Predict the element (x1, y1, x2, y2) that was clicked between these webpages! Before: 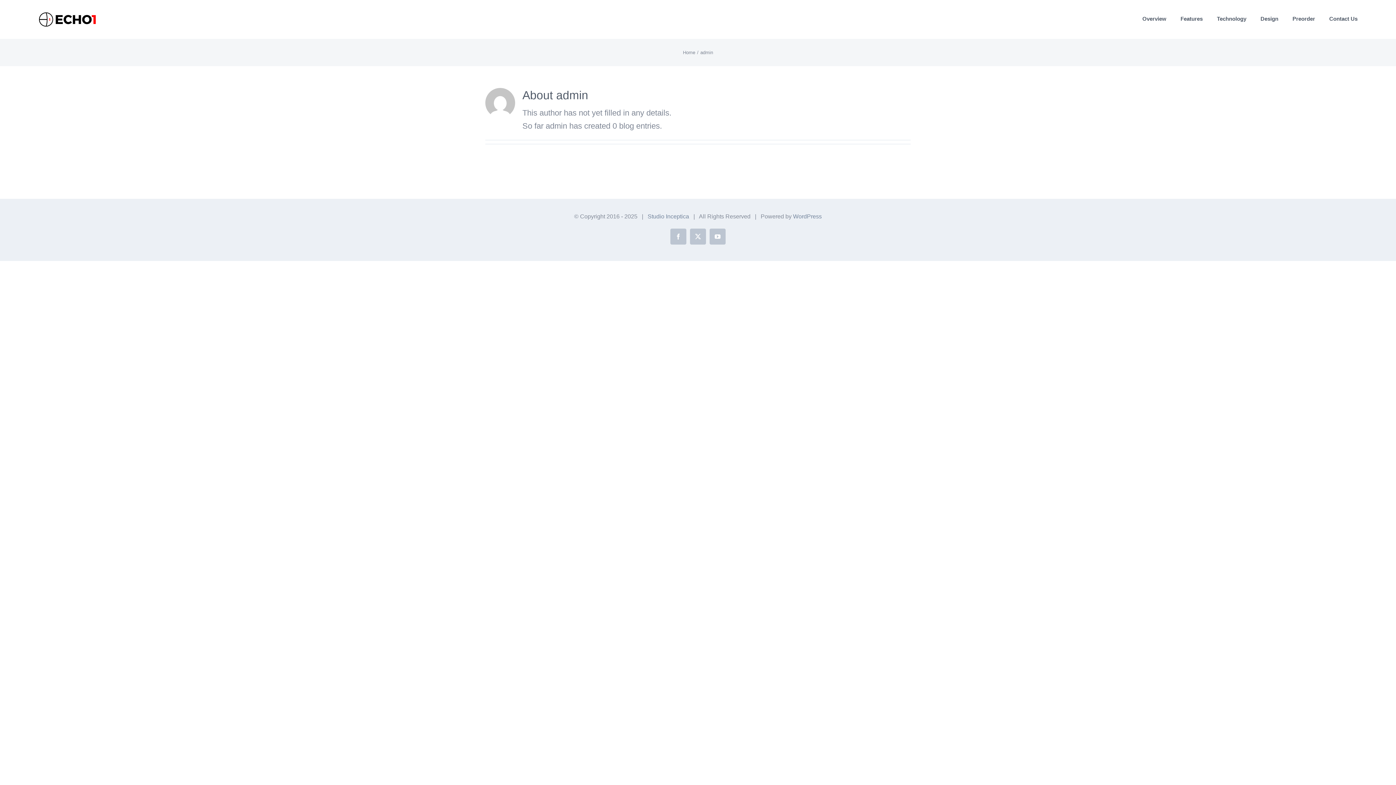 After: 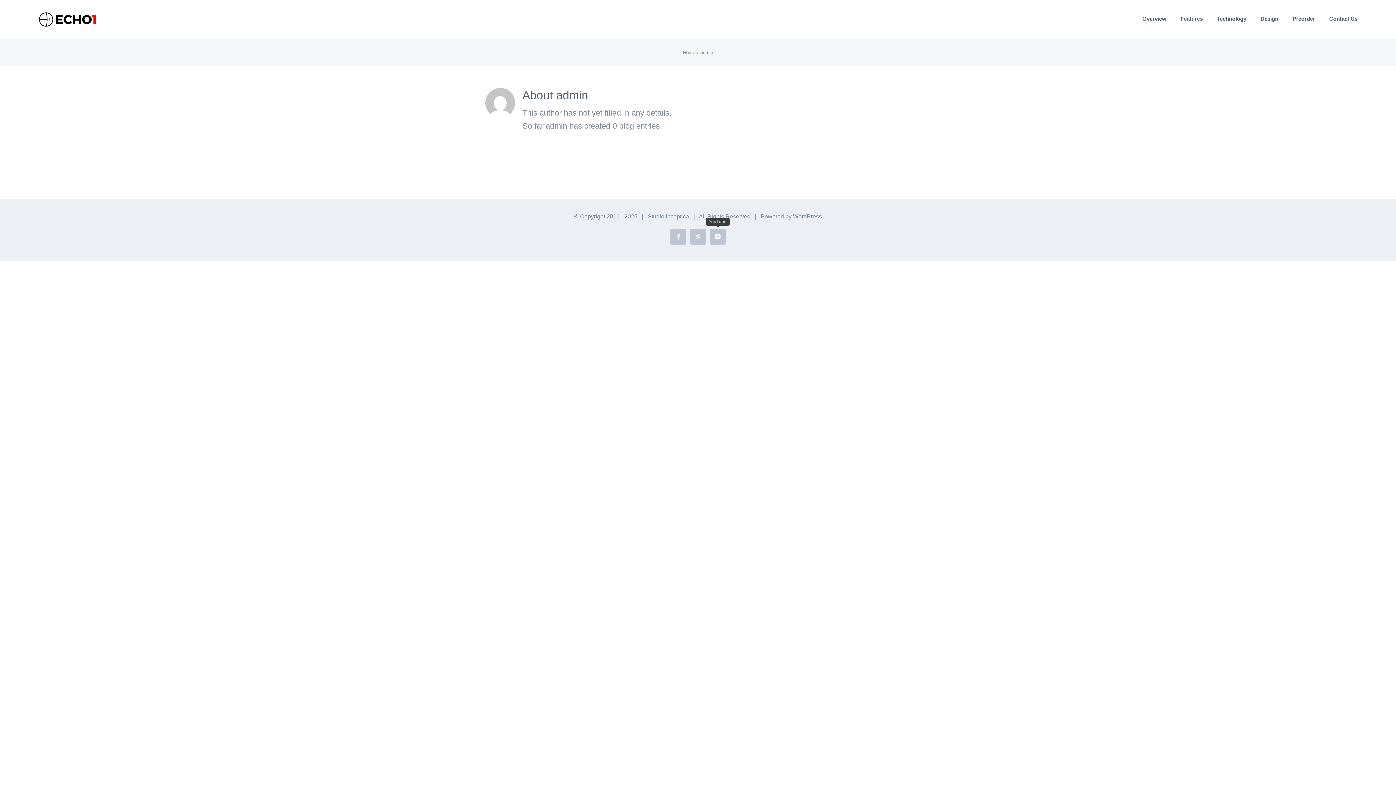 Action: bbox: (709, 228, 725, 244) label: YouTube